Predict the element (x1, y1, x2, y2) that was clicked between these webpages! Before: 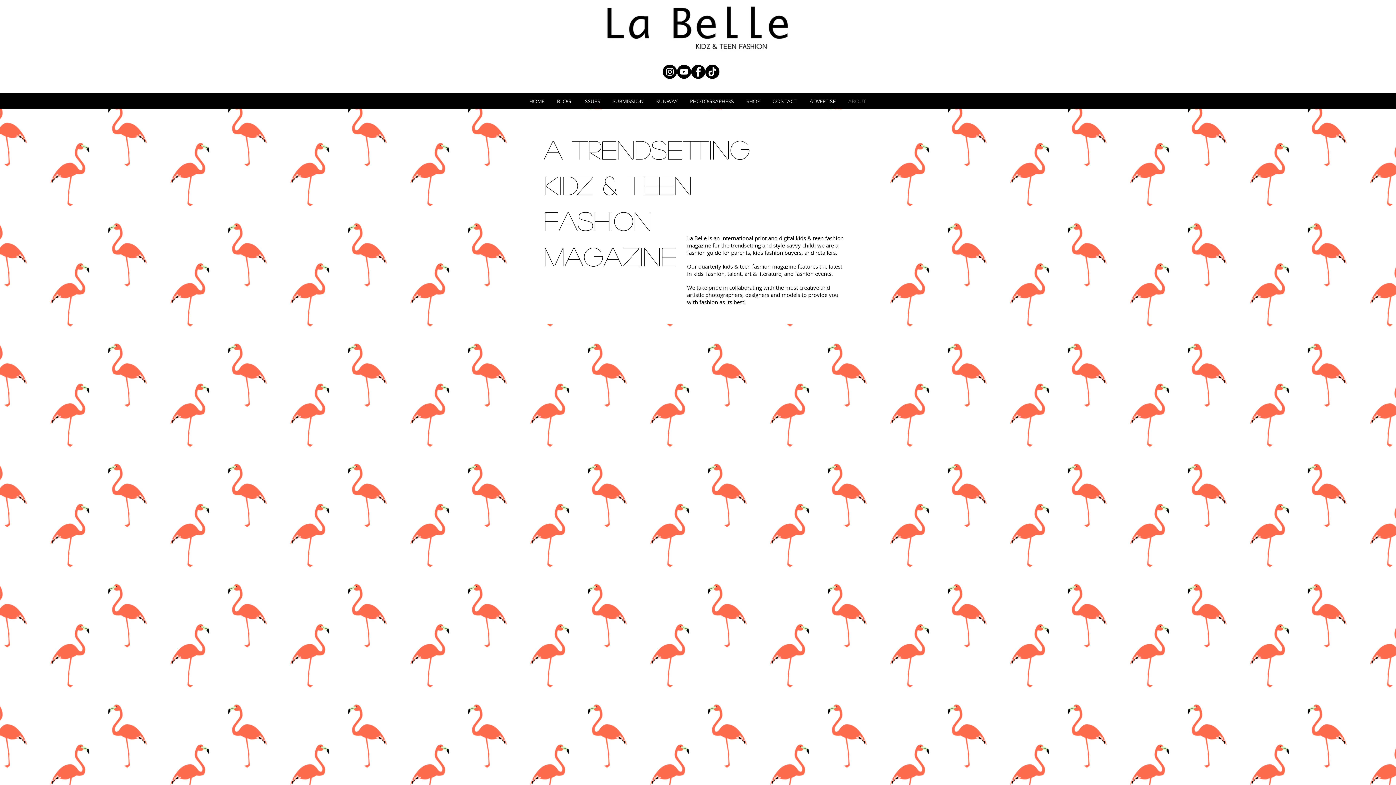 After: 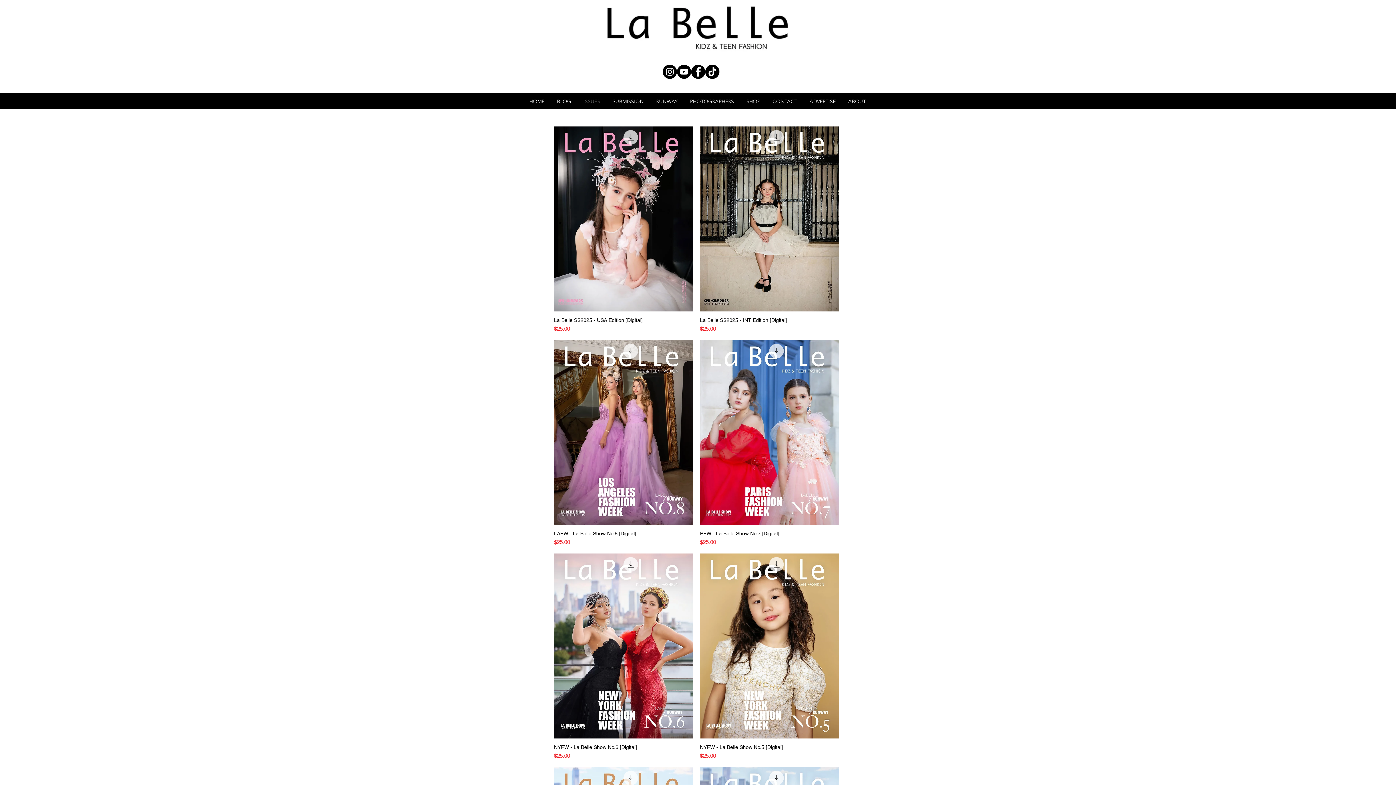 Action: bbox: (577, 97, 606, 106) label: ISSUES